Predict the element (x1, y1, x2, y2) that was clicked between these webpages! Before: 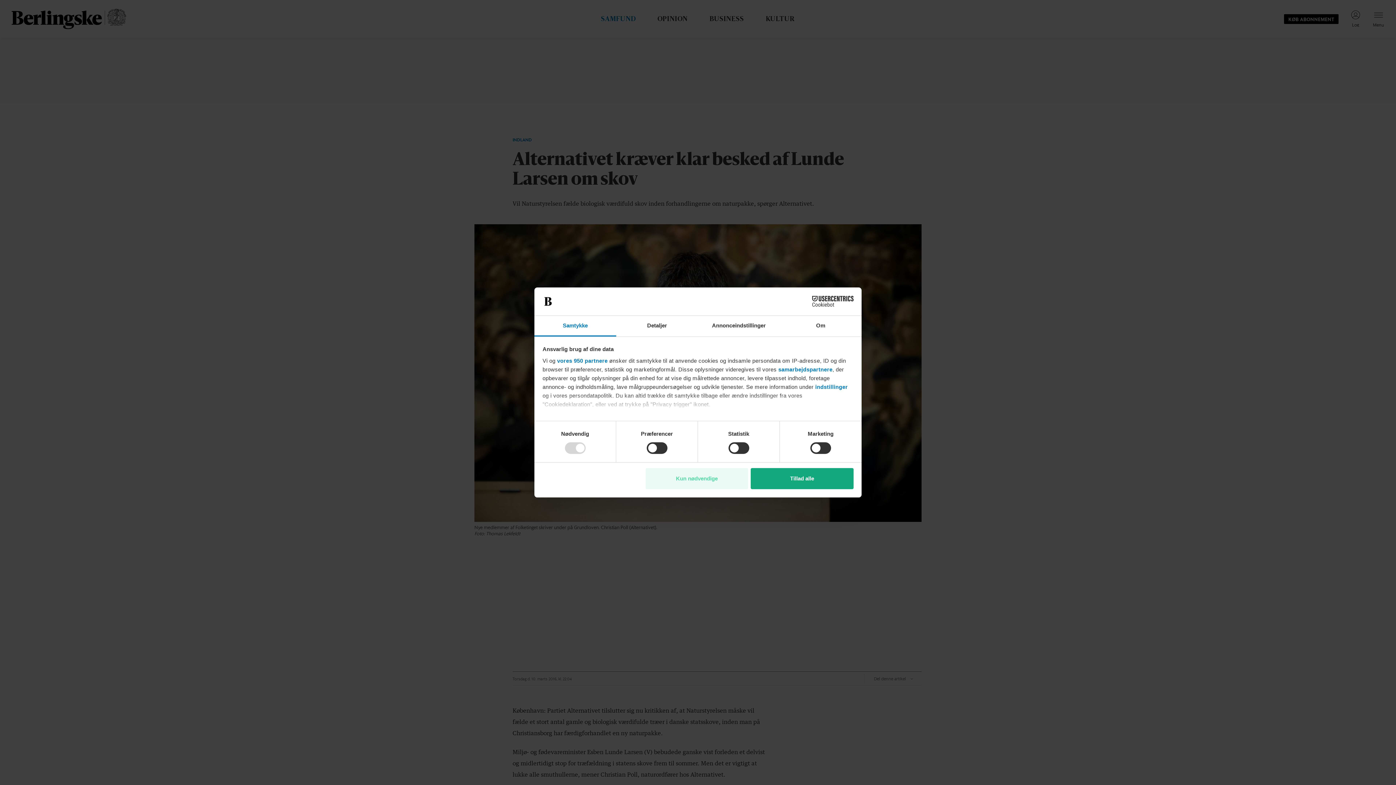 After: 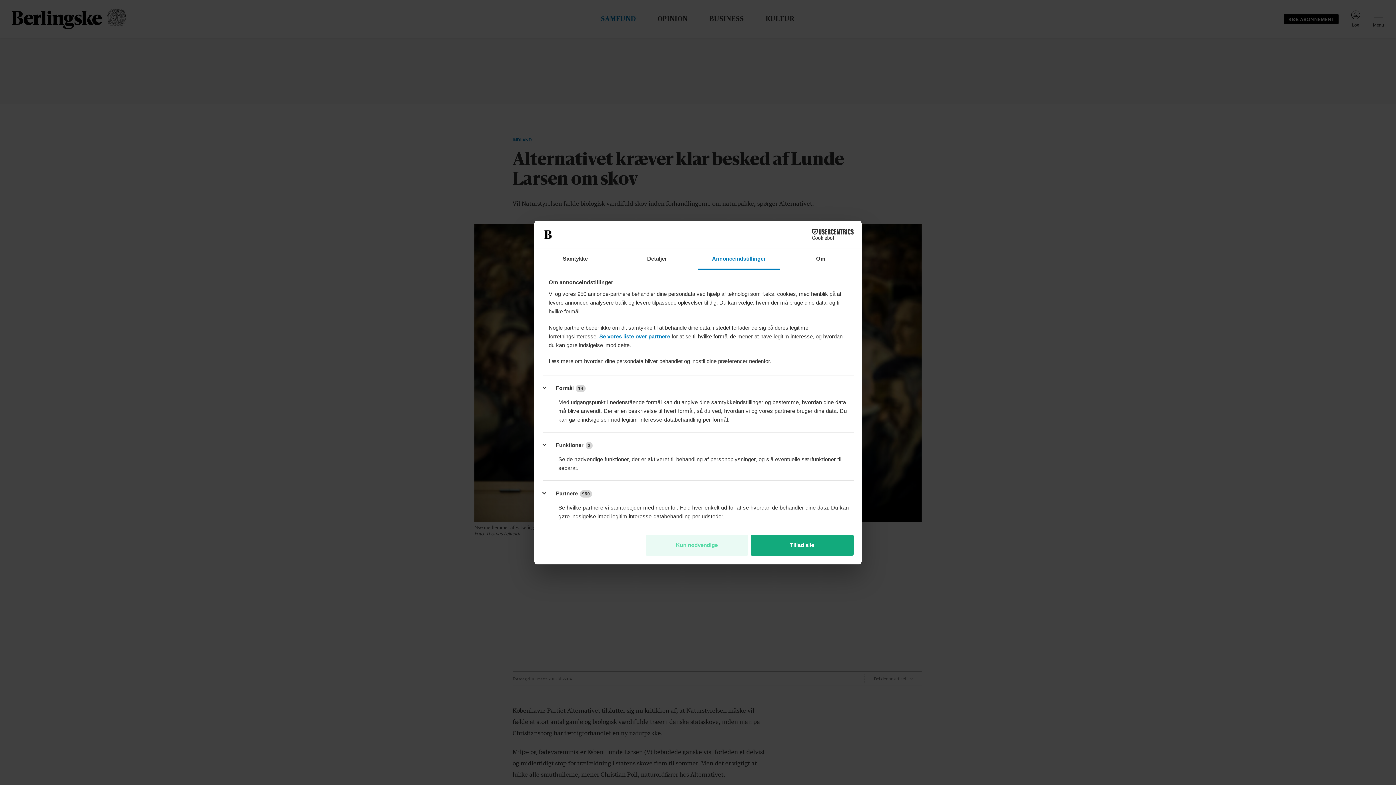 Action: bbox: (698, 315, 780, 336) label: Annonceindstillinger